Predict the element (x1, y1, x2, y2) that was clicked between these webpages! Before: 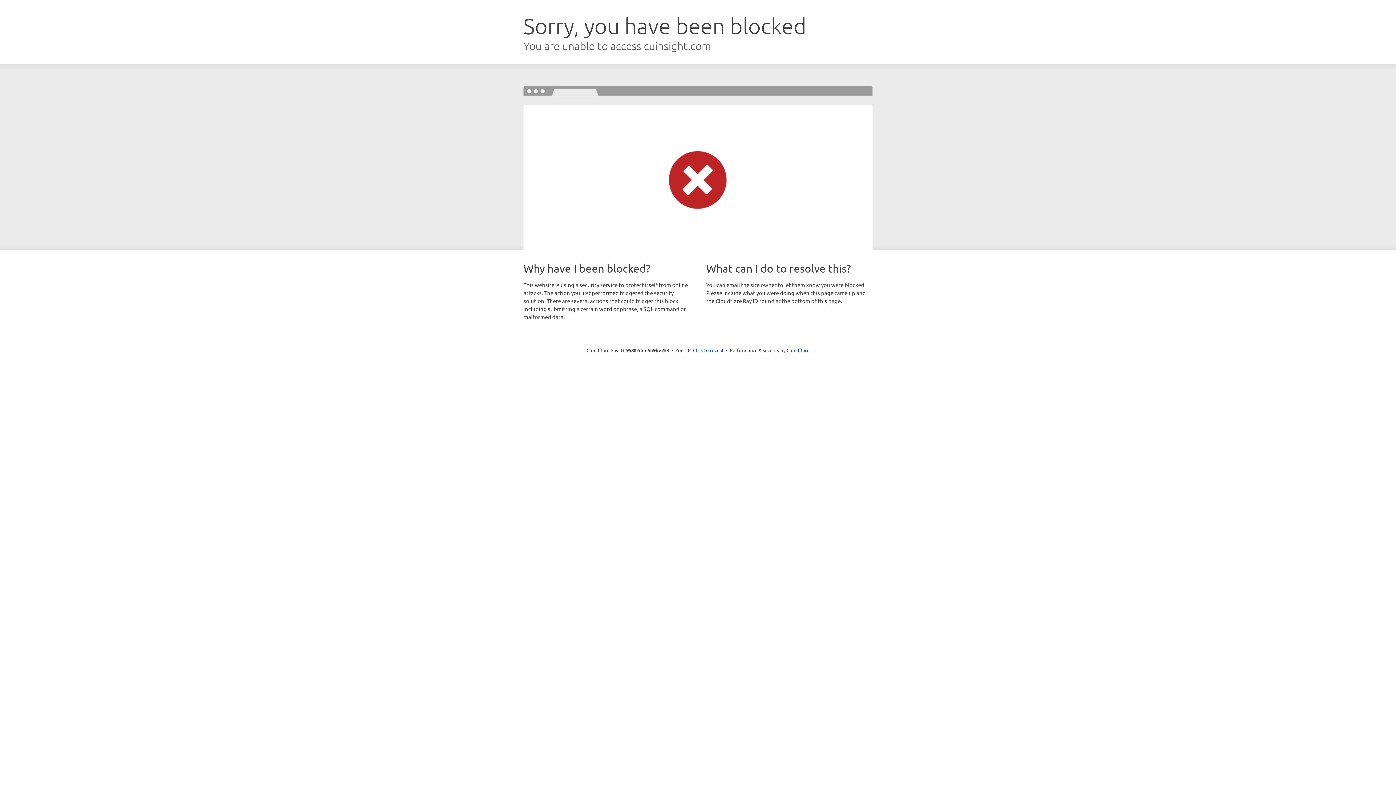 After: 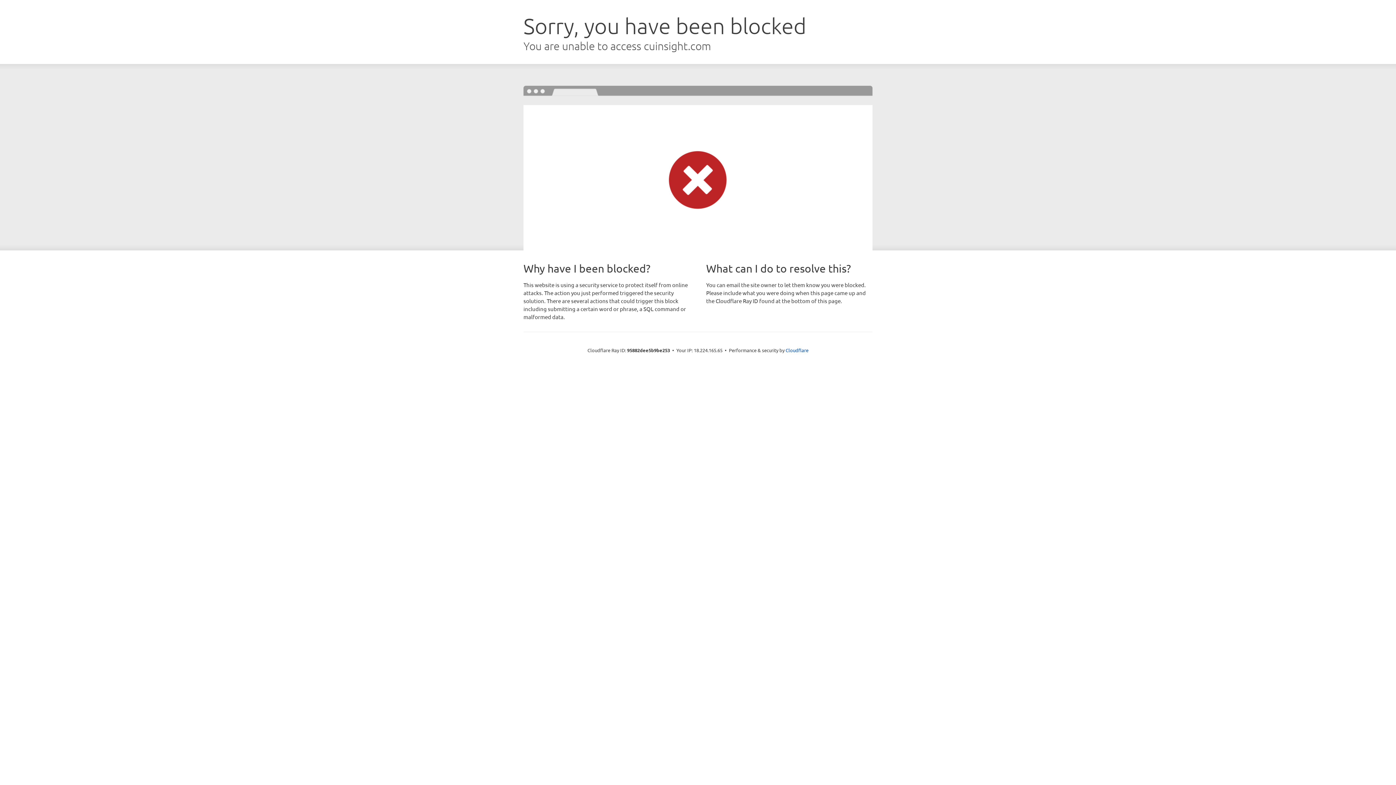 Action: bbox: (693, 346, 723, 353) label: Click to reveal